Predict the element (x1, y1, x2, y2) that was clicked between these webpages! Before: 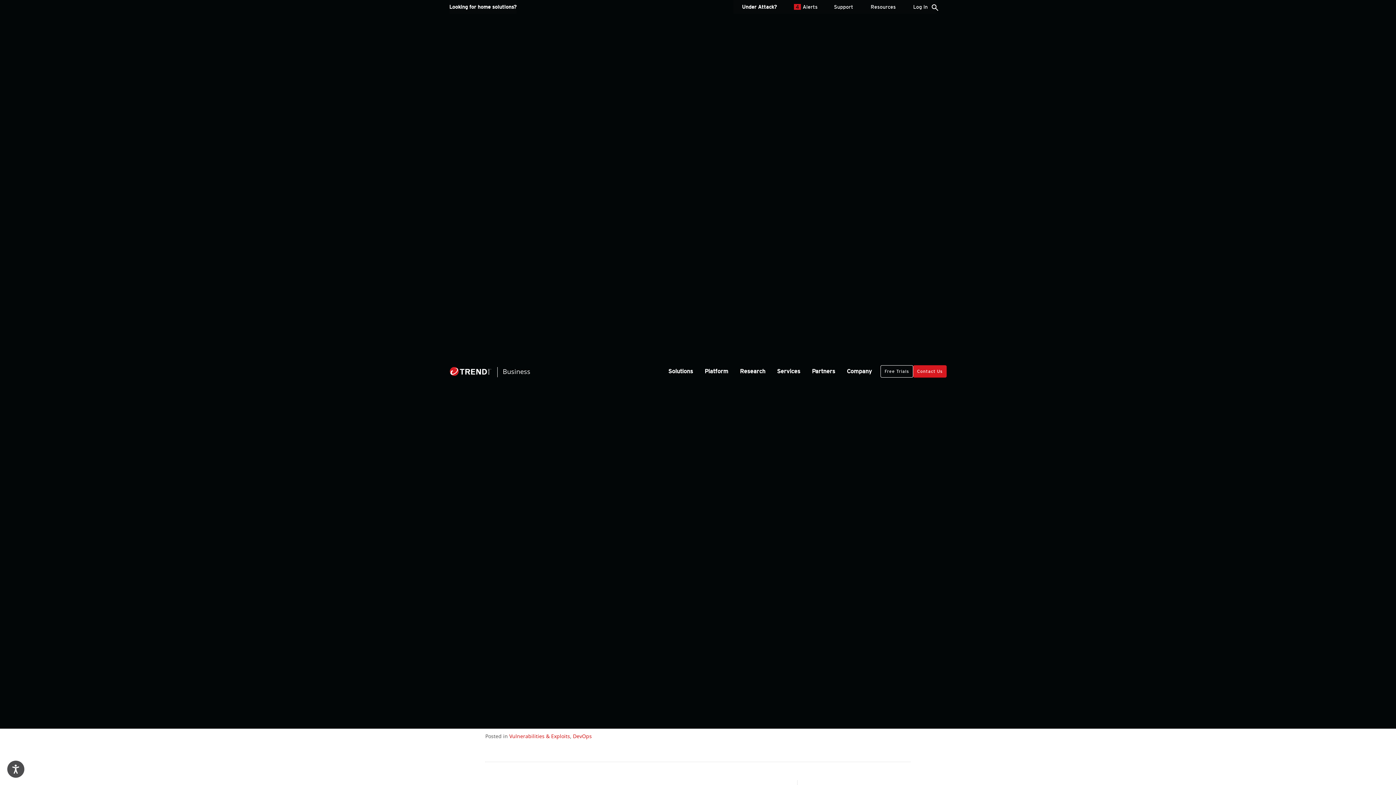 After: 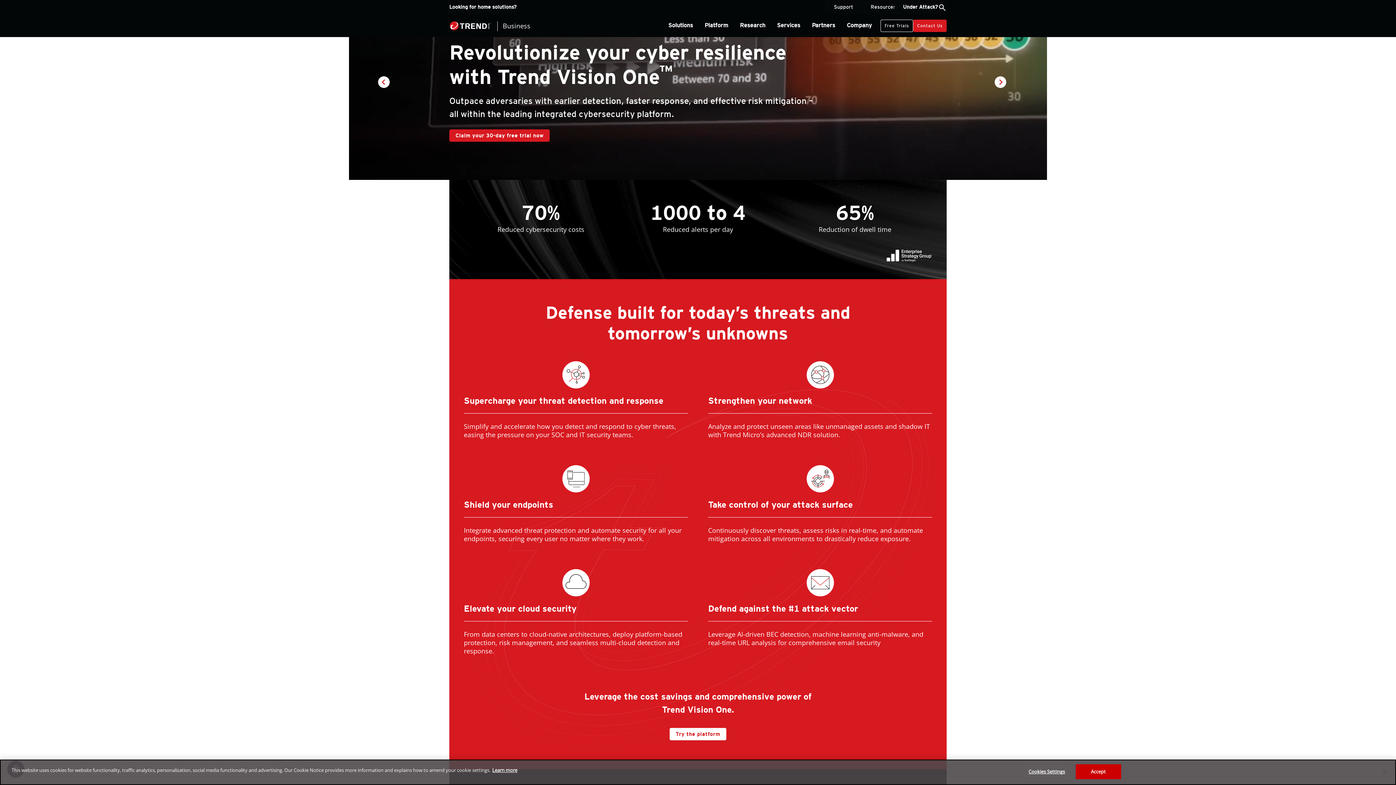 Action: label: Free Trials bbox: (880, 365, 913, 377)